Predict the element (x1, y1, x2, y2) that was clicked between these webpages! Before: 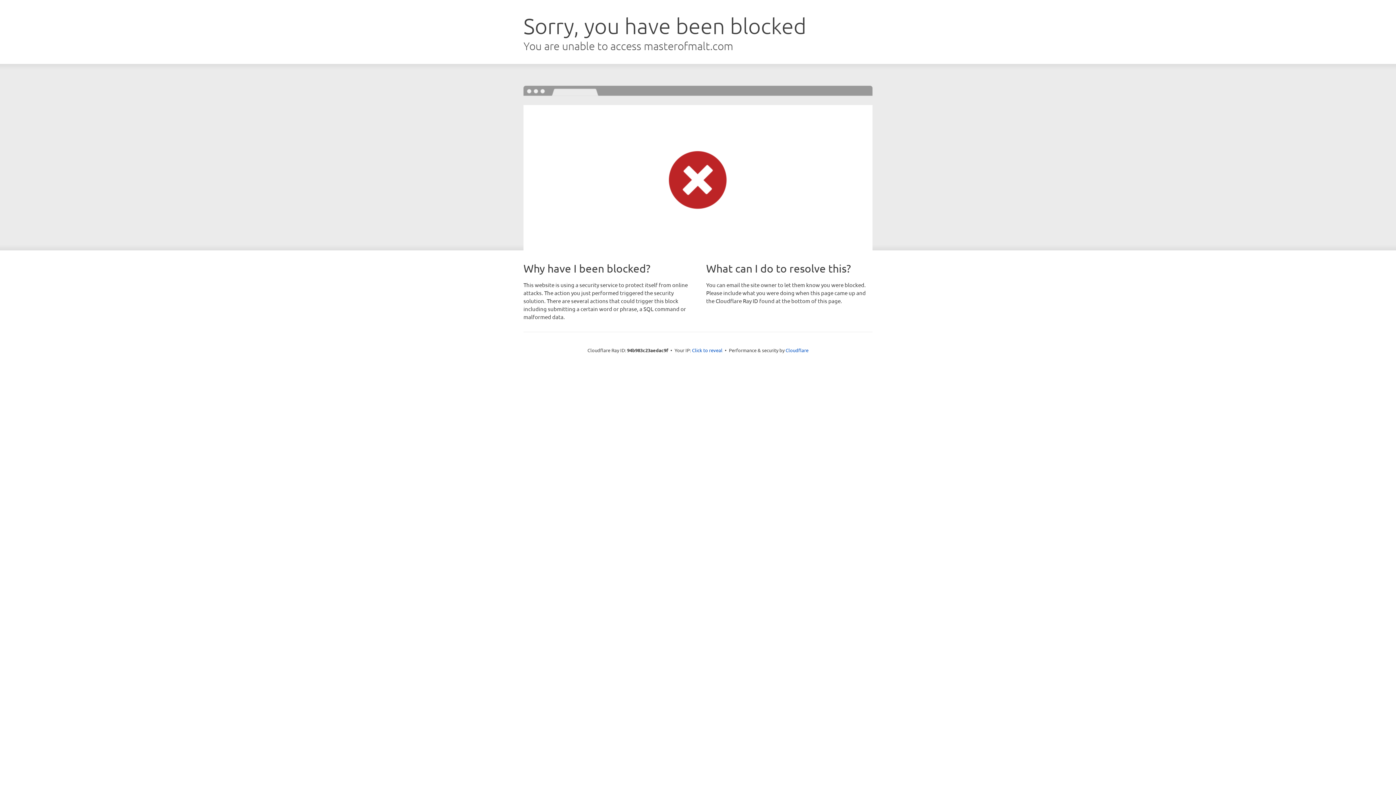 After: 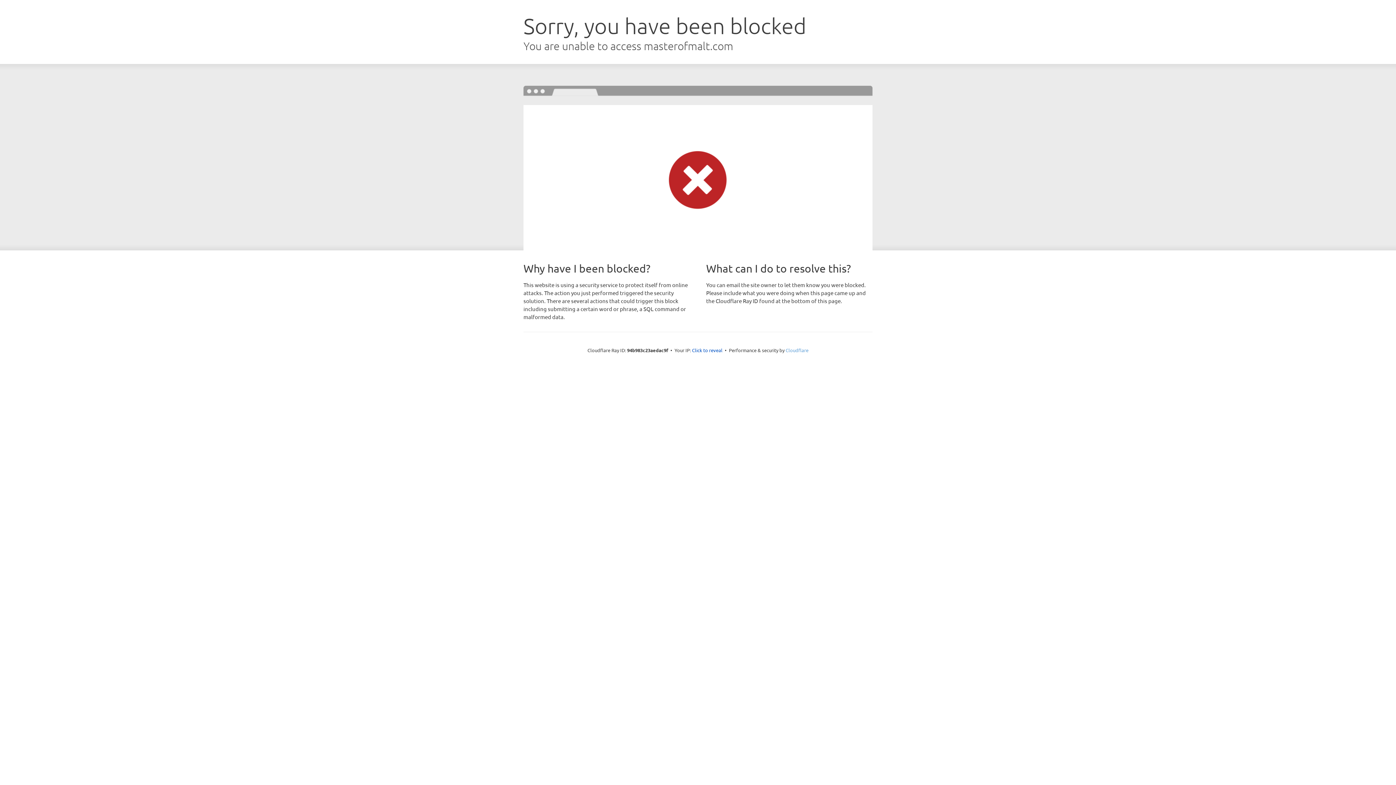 Action: bbox: (785, 347, 808, 353) label: Cloudflare